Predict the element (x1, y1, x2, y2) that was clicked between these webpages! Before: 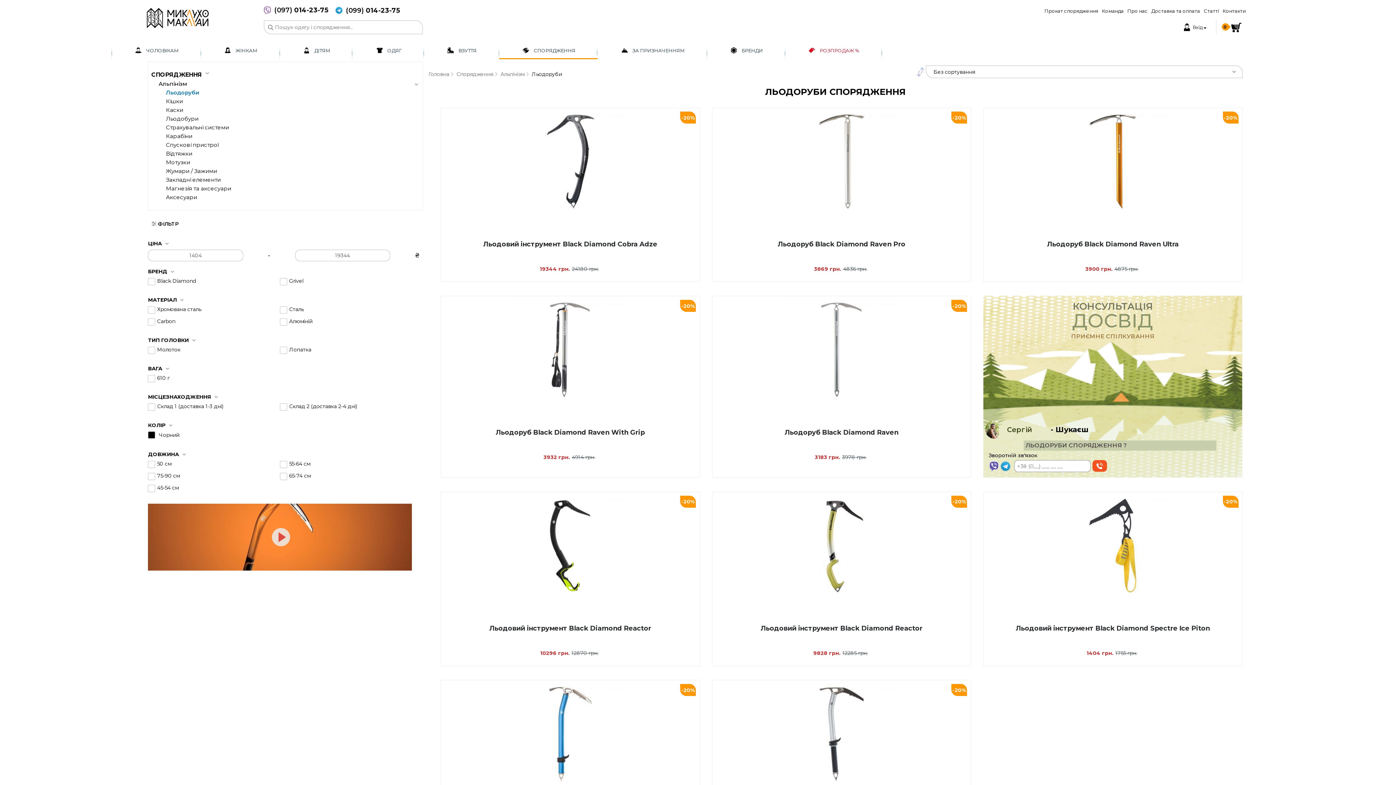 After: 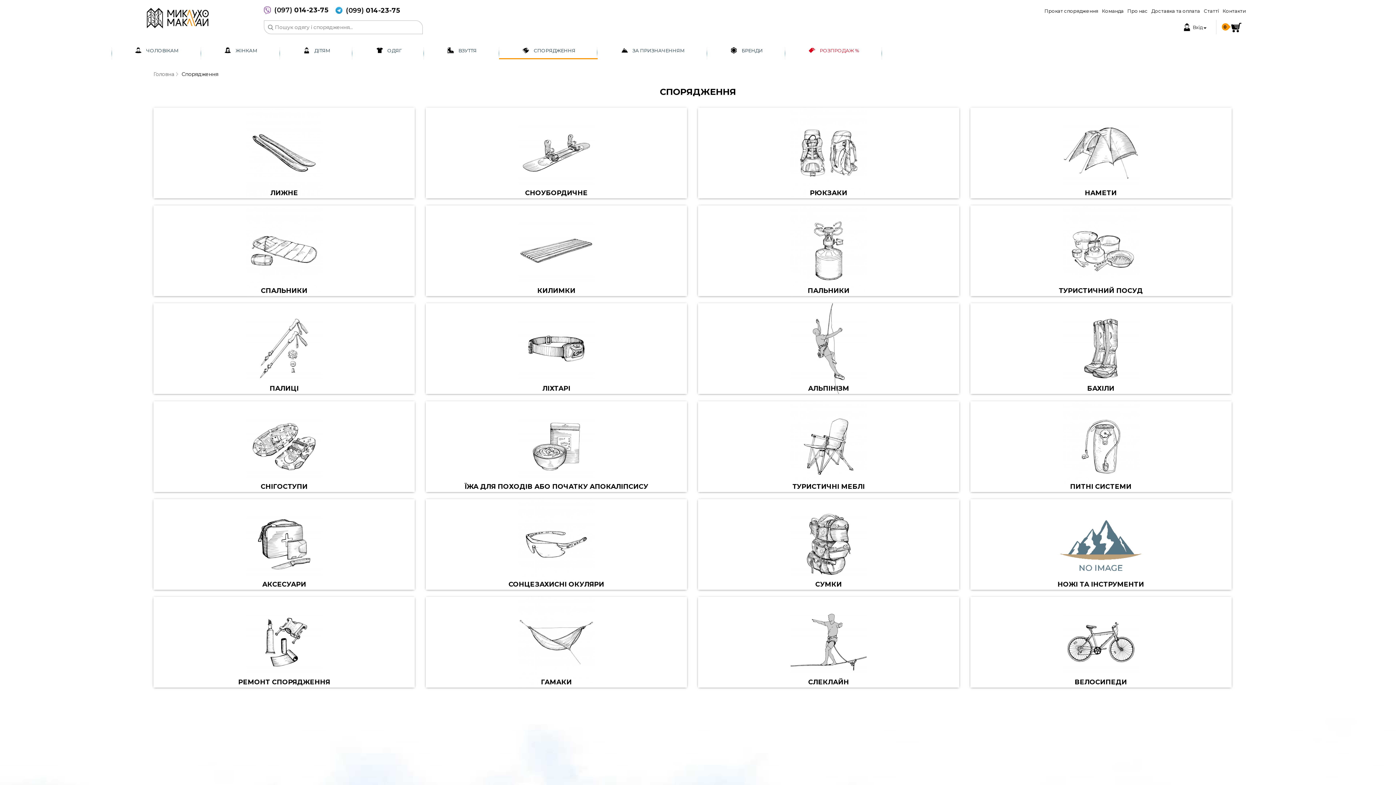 Action: bbox: (151, 71, 201, 78) label: СПОРЯДЖЕННЯ